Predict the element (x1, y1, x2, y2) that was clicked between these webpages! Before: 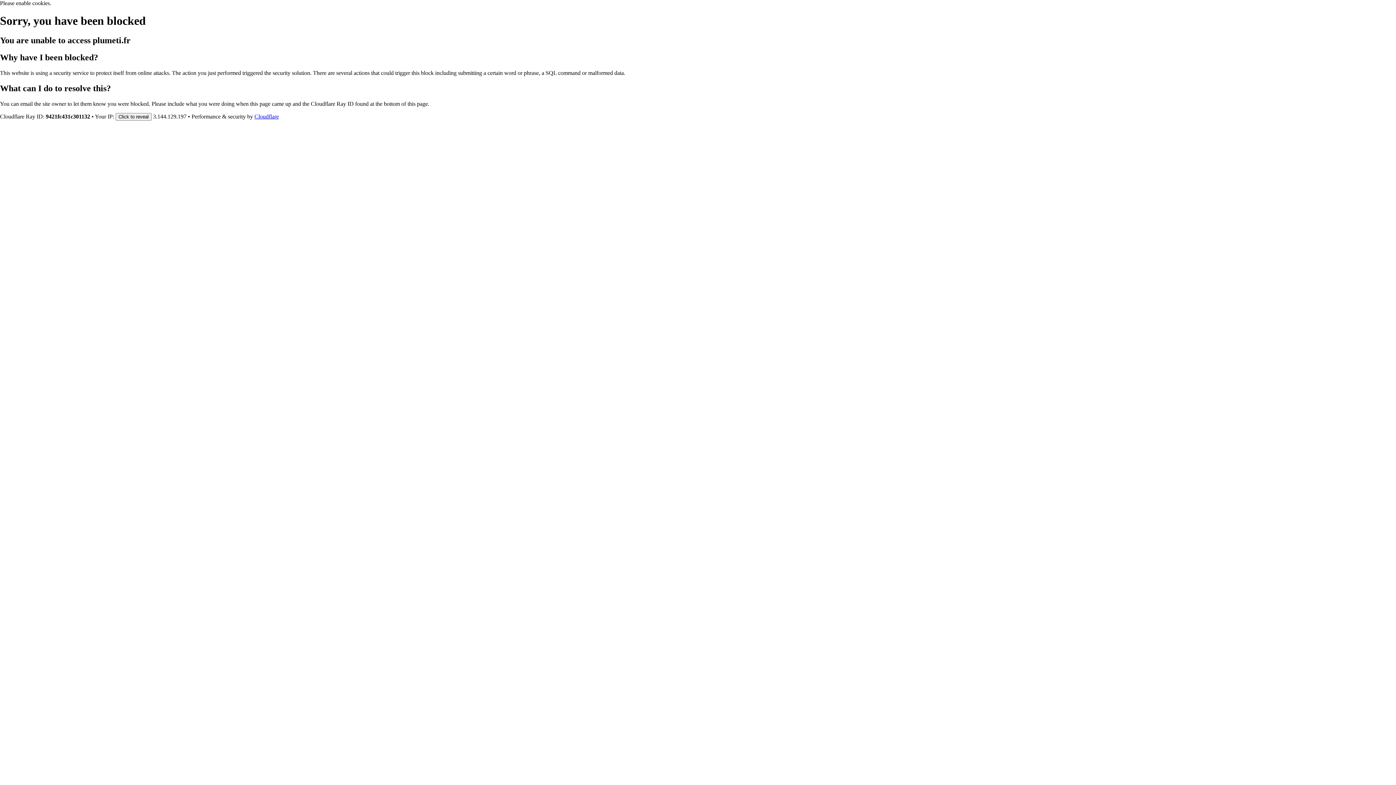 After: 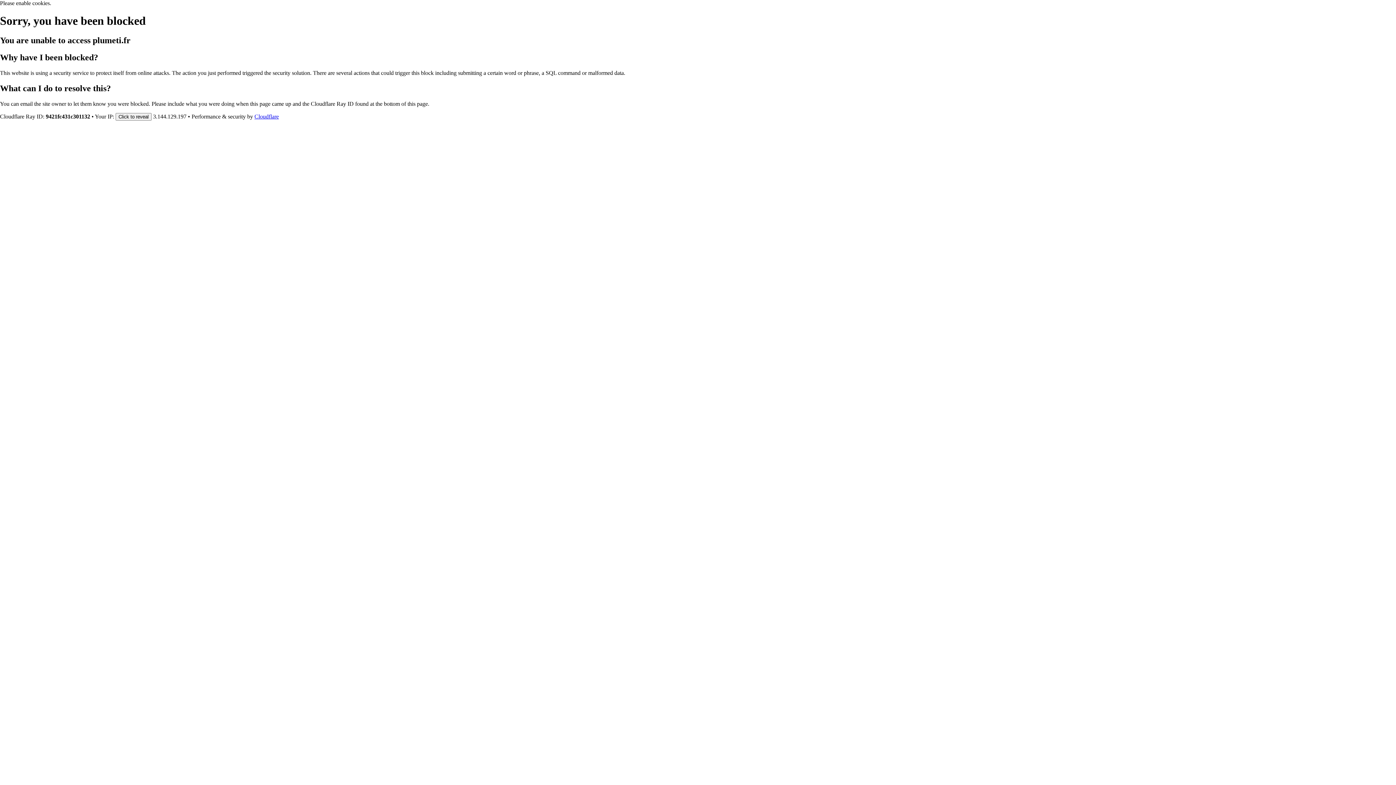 Action: bbox: (254, 113, 278, 119) label: Cloudflare